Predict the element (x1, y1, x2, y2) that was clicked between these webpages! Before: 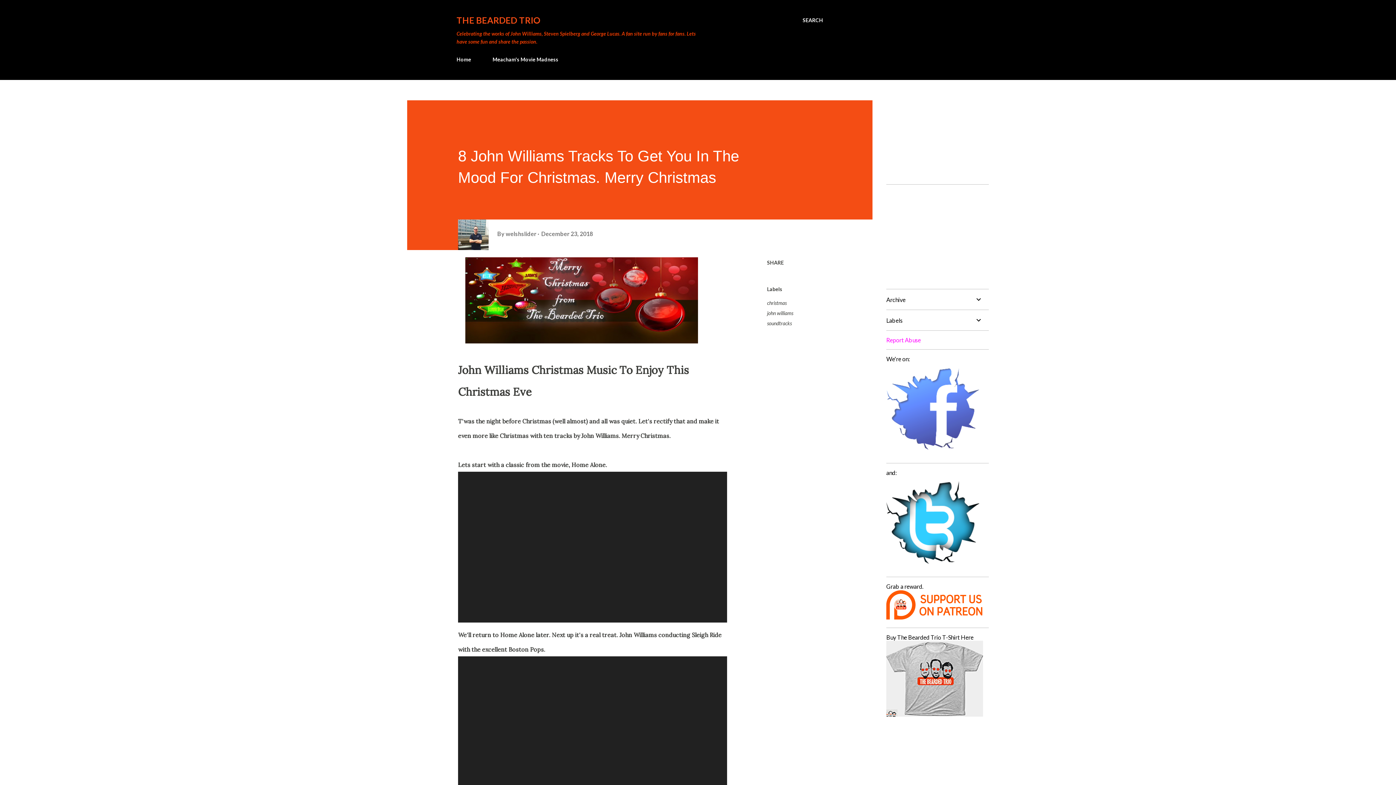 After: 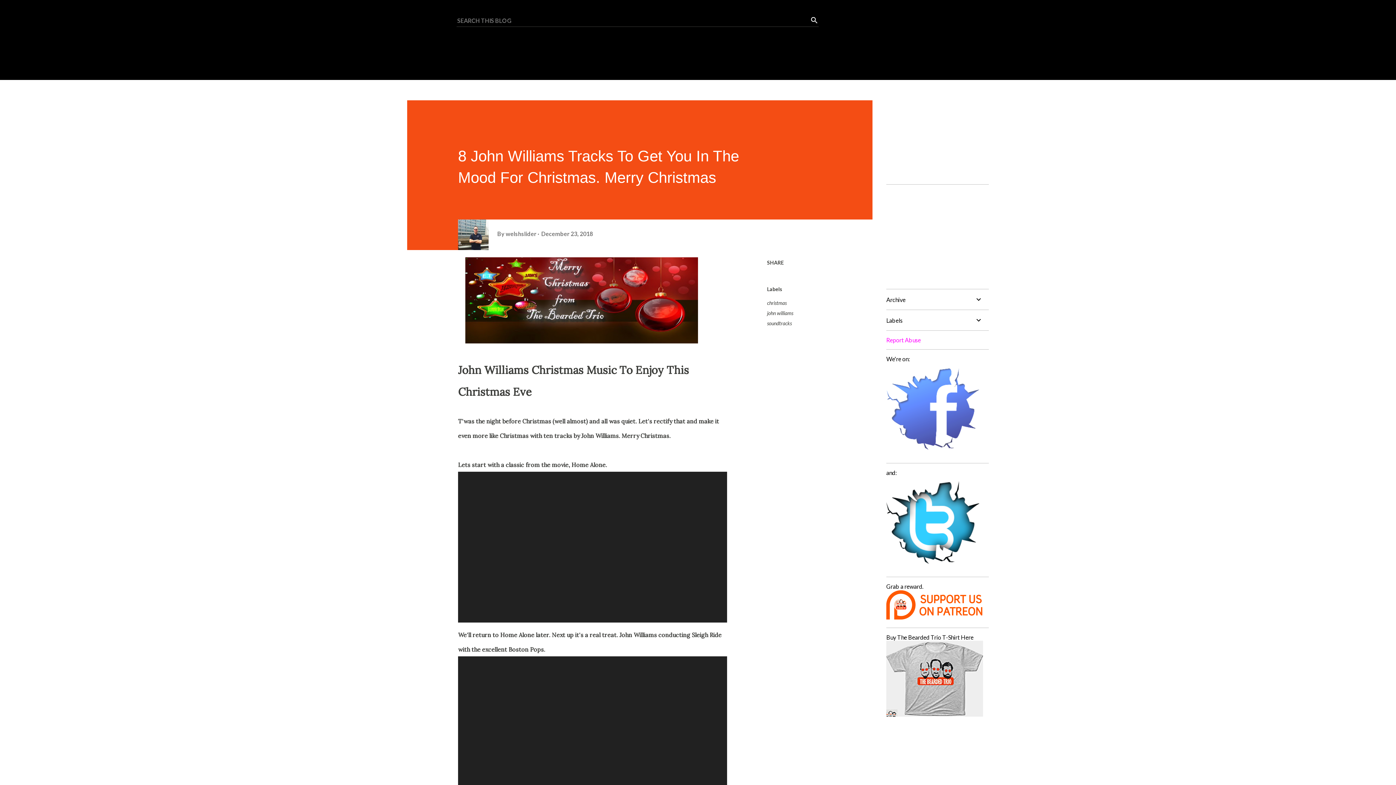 Action: bbox: (802, 16, 823, 24) label: Search